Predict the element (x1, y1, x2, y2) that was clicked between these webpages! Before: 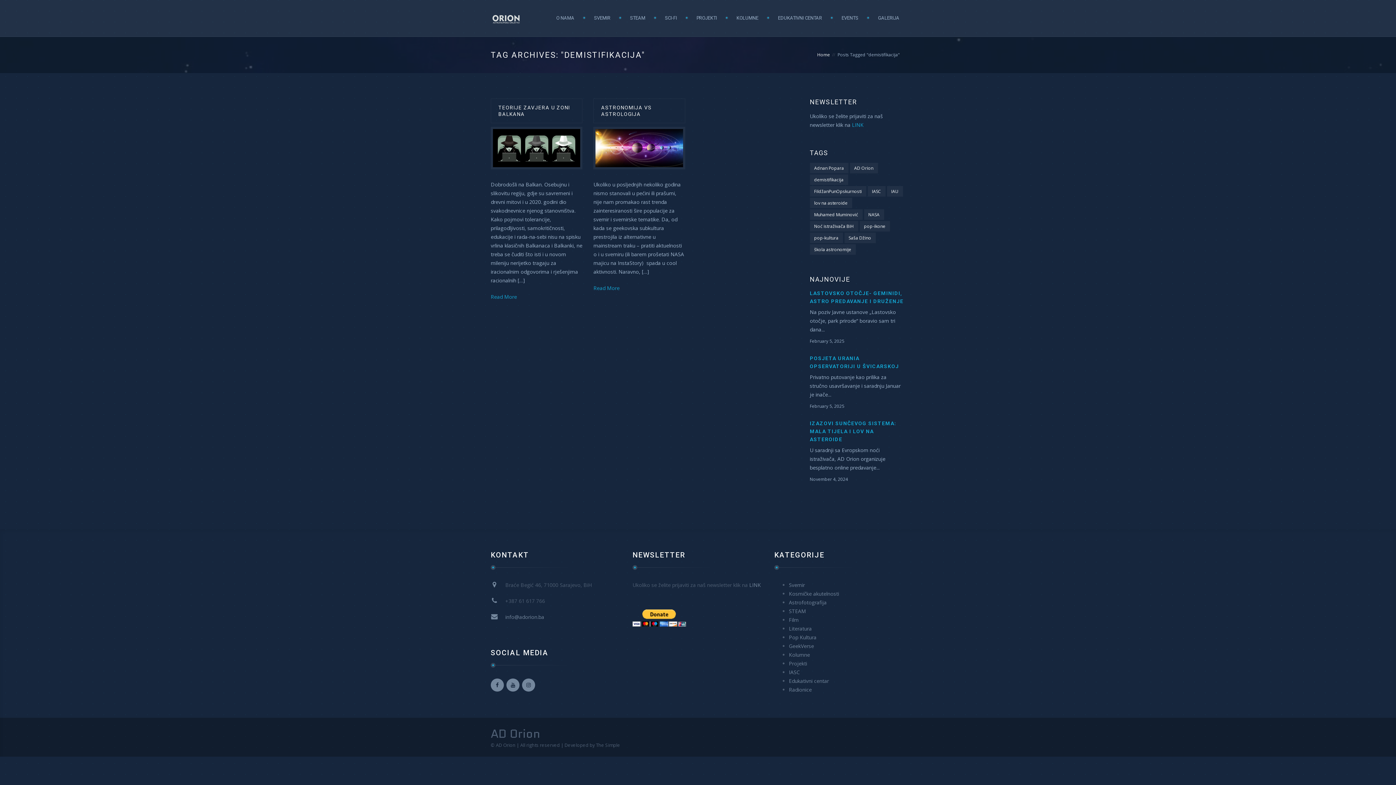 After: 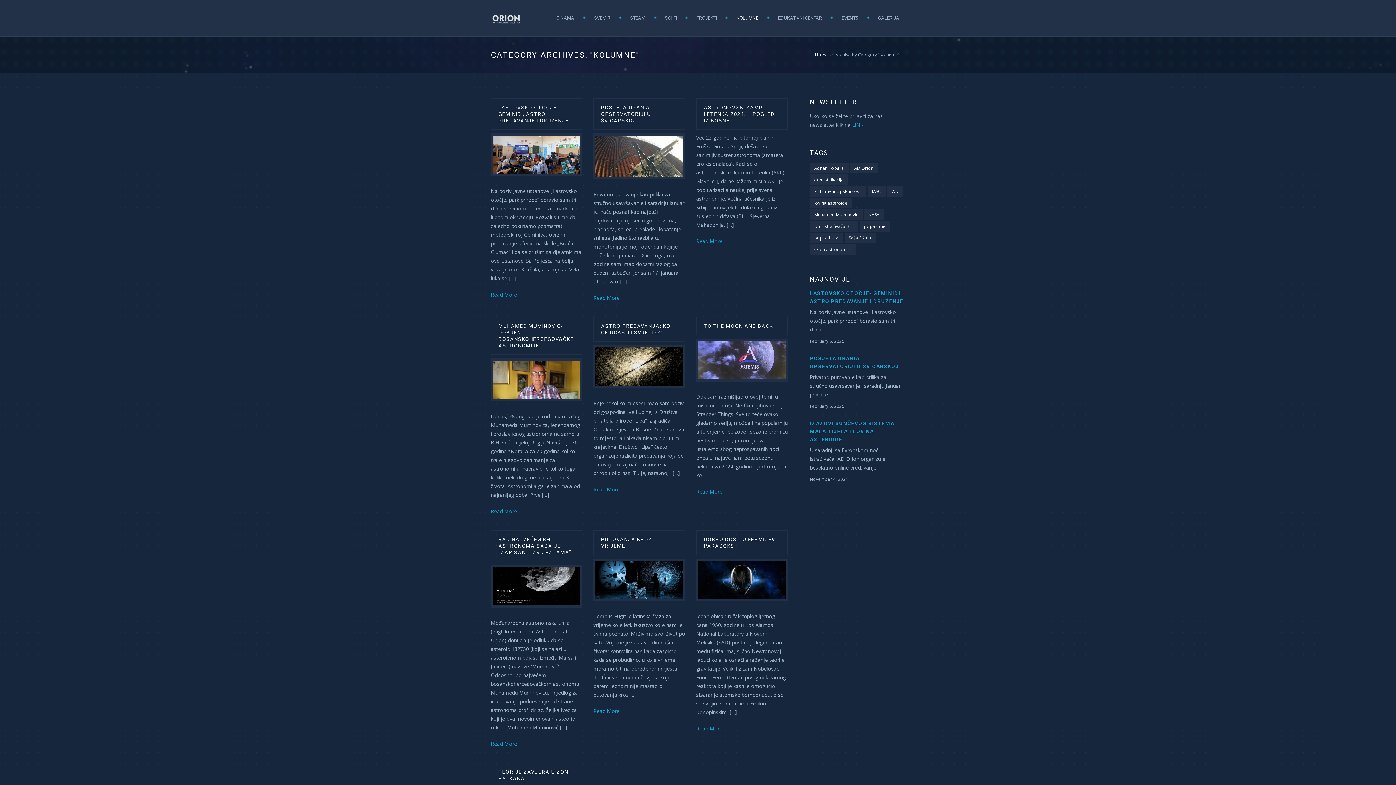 Action: bbox: (789, 651, 810, 658) label: Kolumne